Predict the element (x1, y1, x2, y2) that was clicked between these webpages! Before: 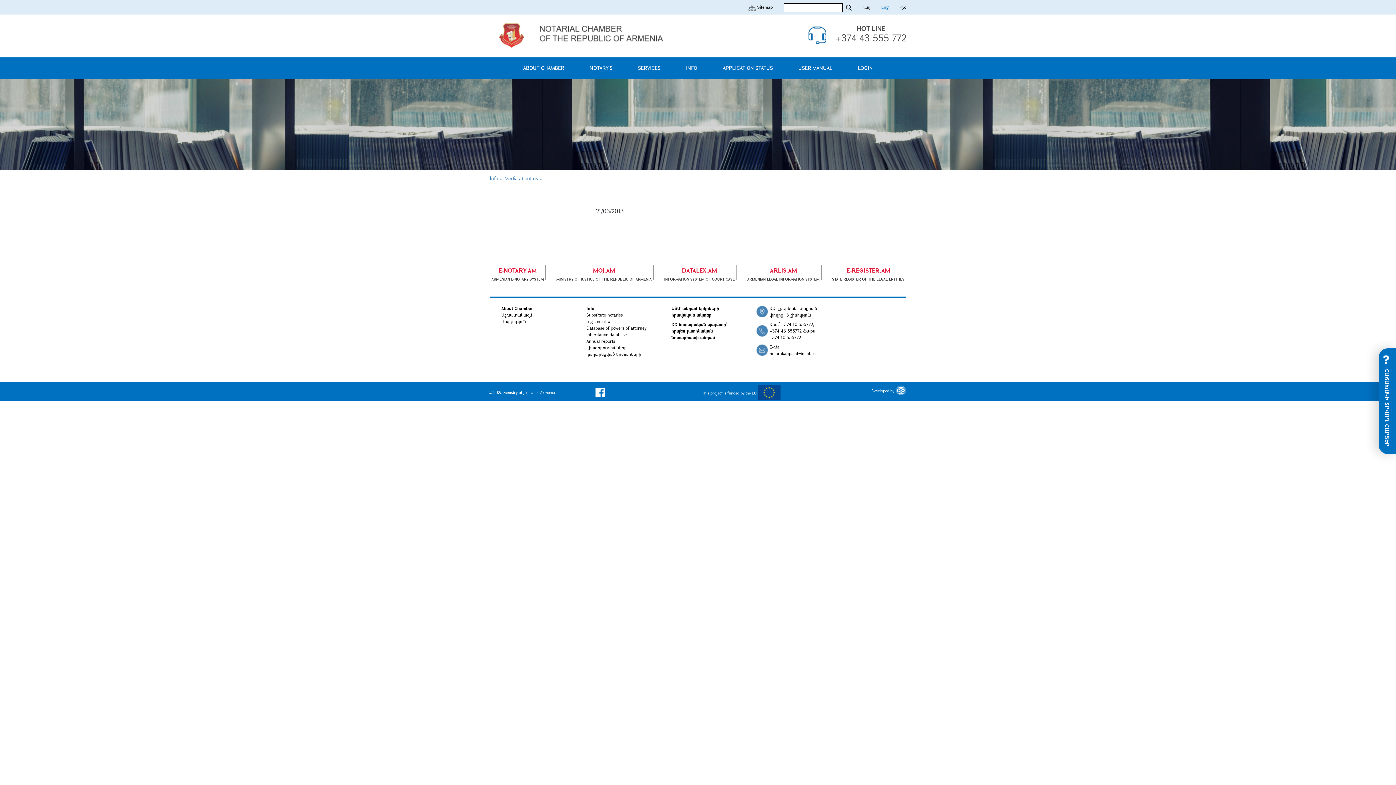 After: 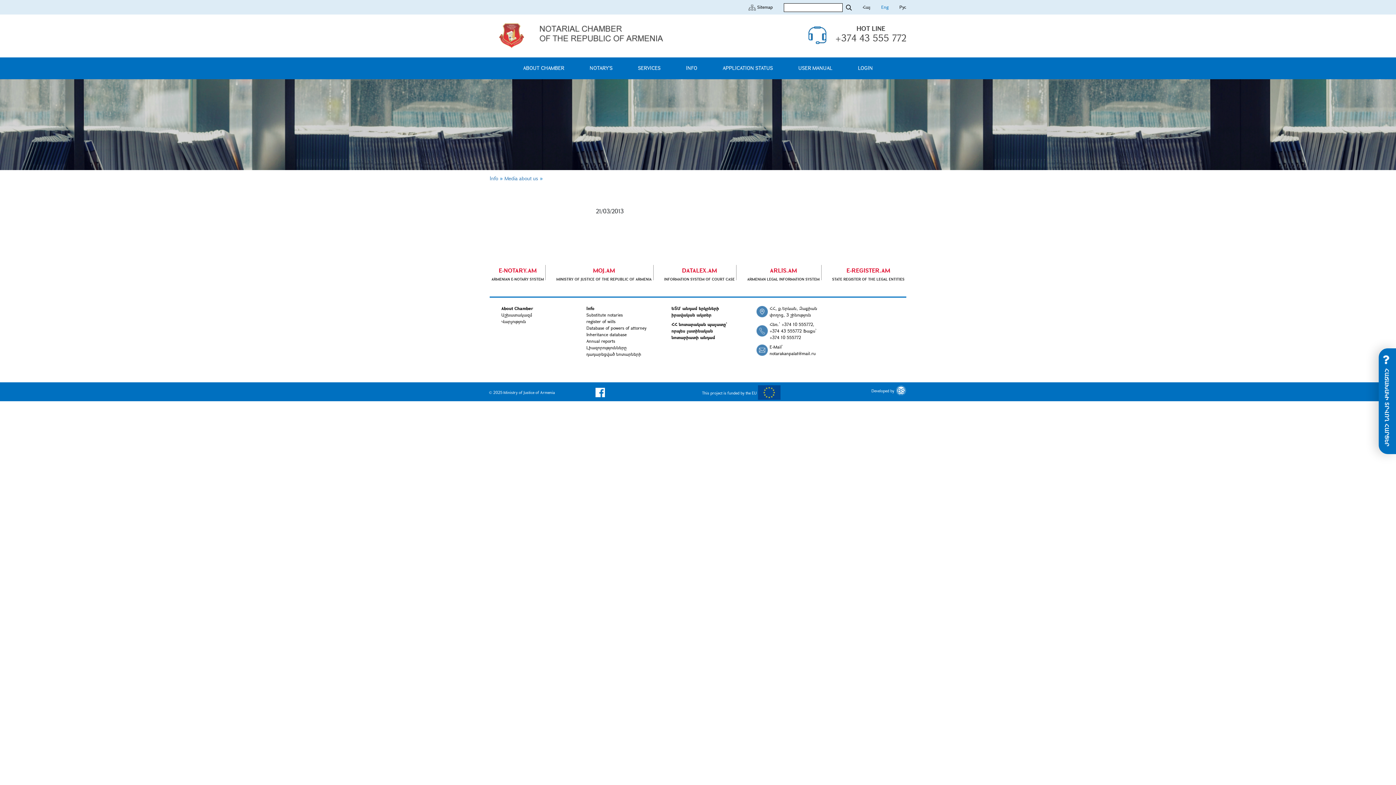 Action: bbox: (671, 321, 727, 340) label: ՀՀ նոտարական պալատը` որպես լատինական նոտարիատի անդամ